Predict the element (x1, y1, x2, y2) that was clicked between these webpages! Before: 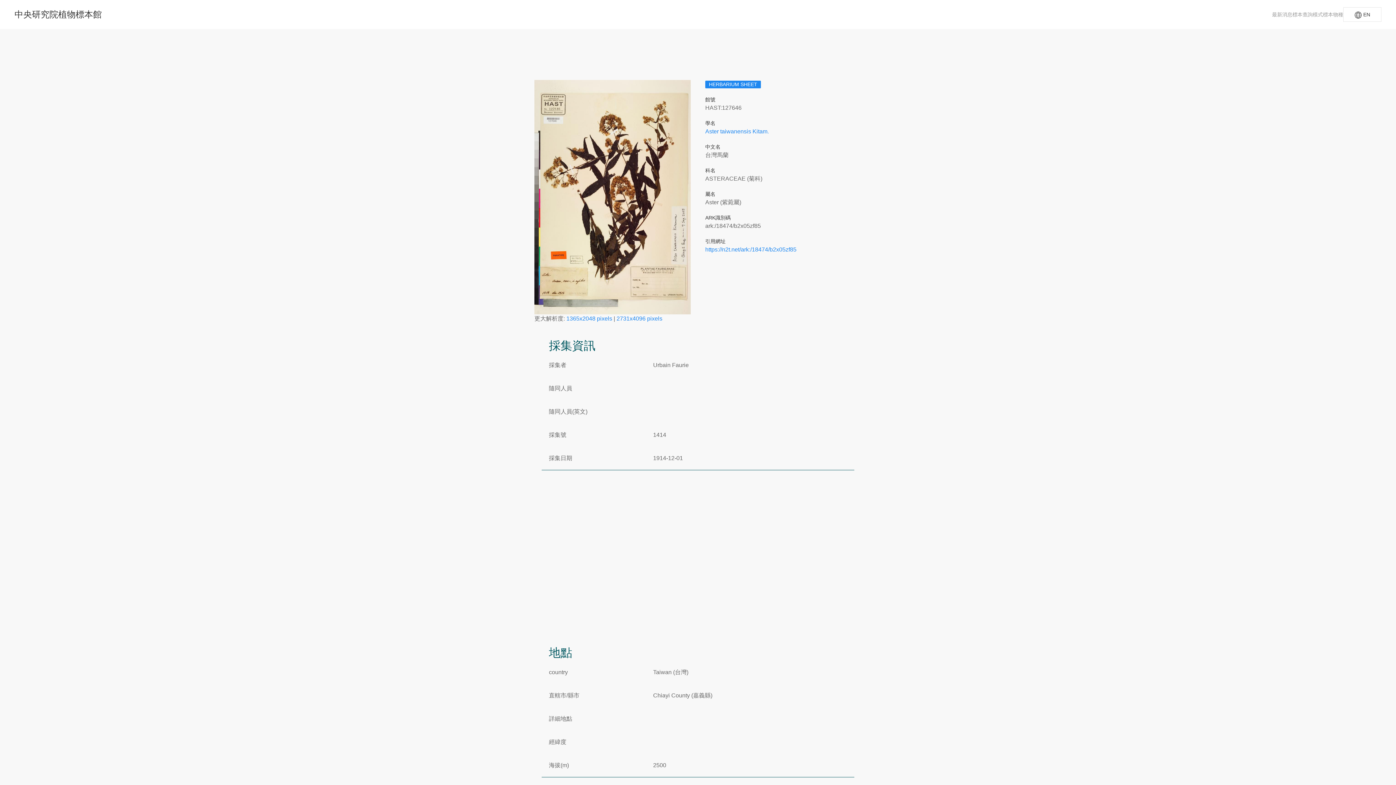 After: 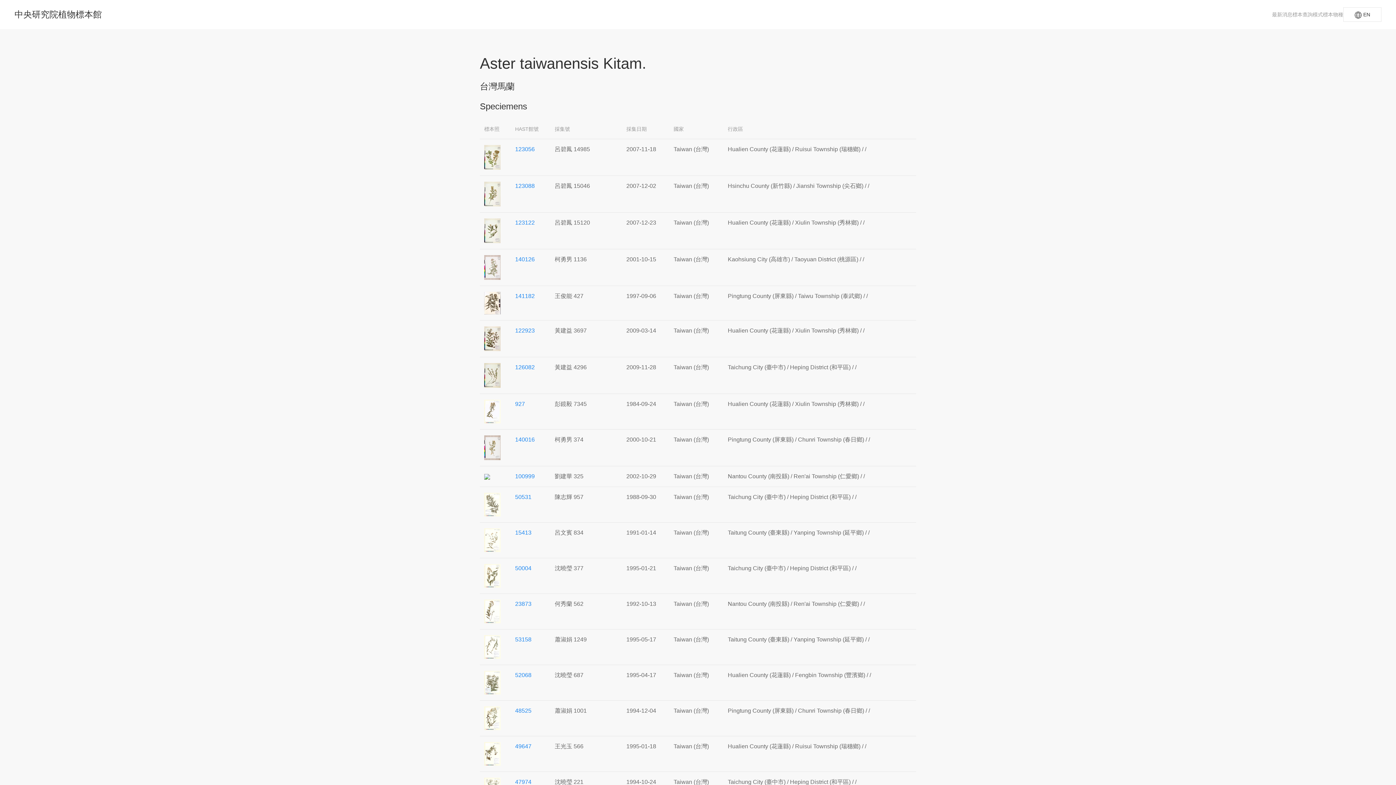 Action: bbox: (705, 128, 769, 134) label: Aster taiwanensis Kitam.